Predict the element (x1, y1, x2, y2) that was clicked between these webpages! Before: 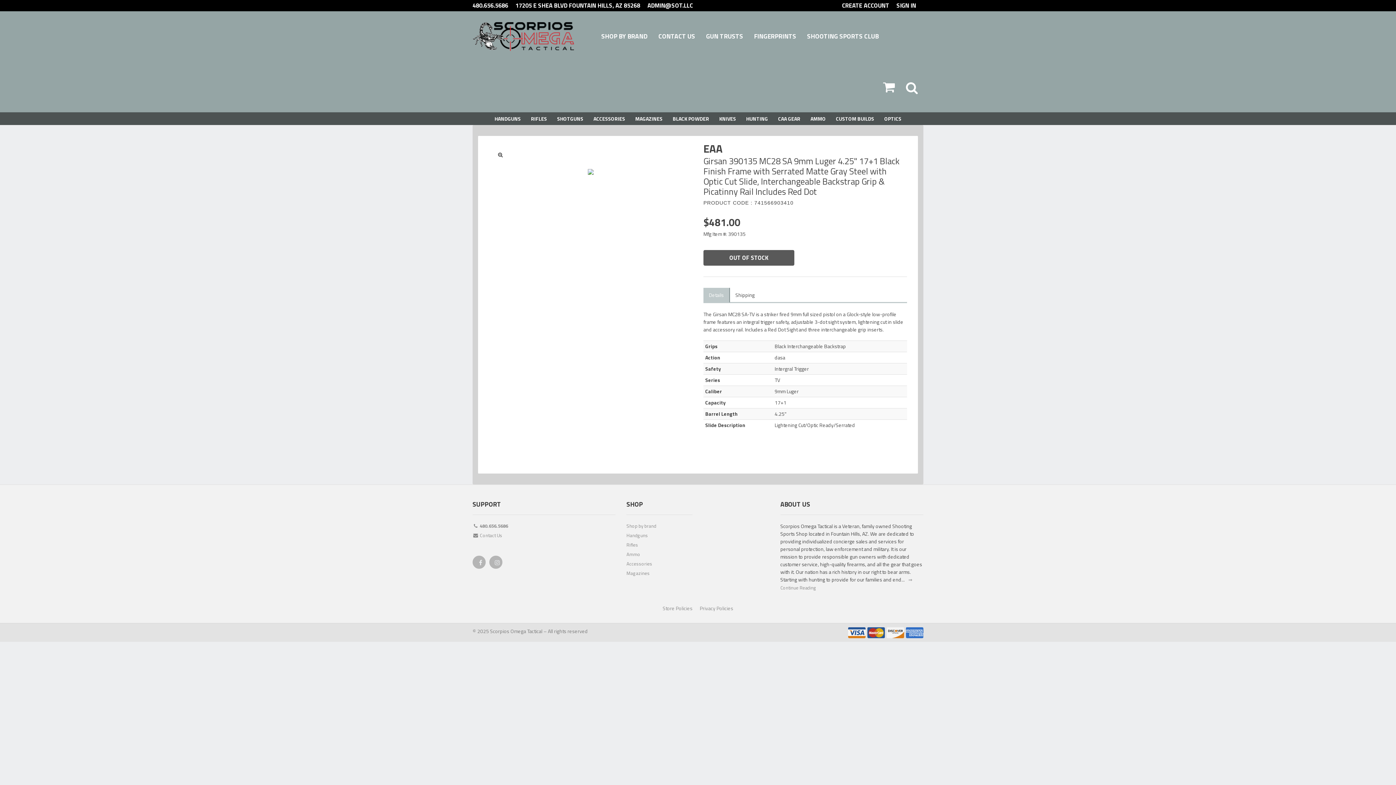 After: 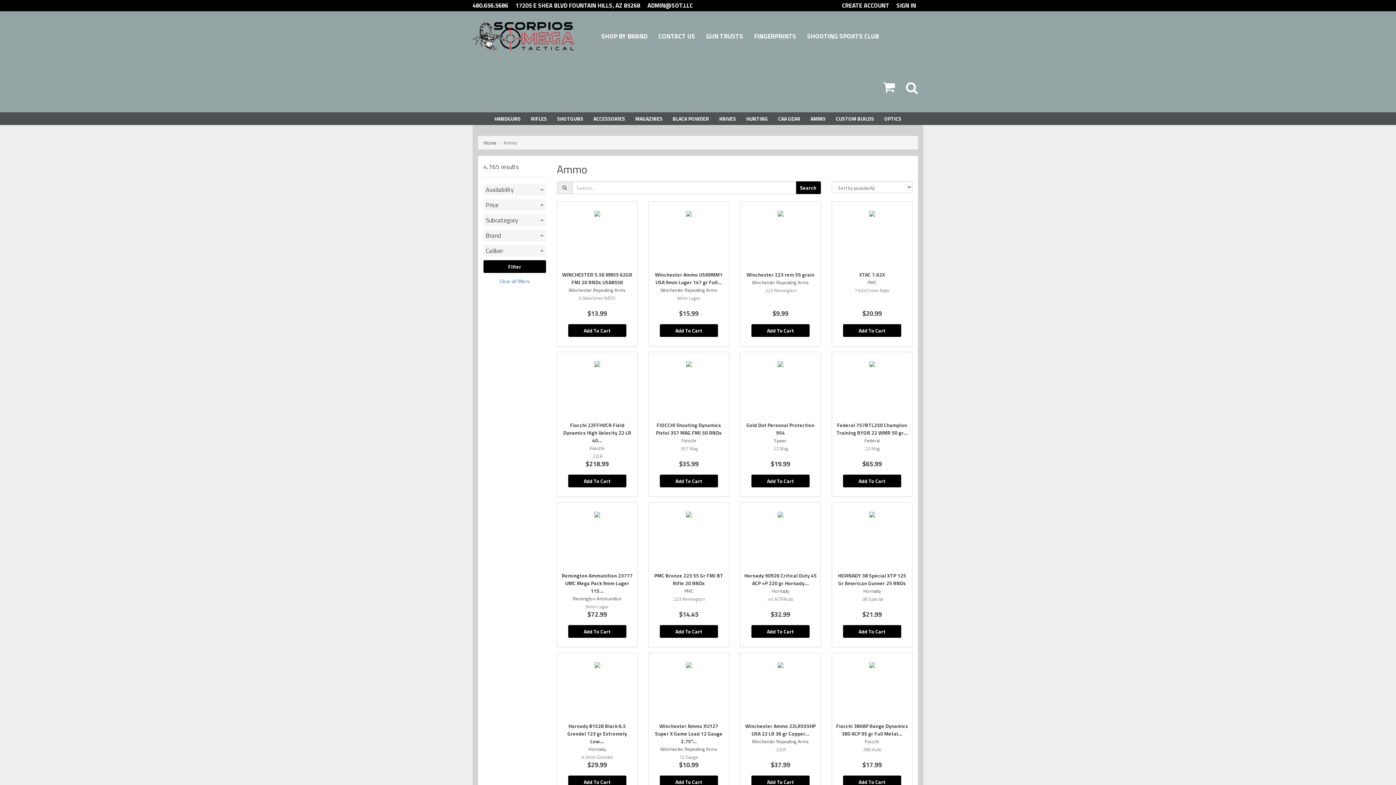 Action: bbox: (626, 550, 692, 560) label: Ammo